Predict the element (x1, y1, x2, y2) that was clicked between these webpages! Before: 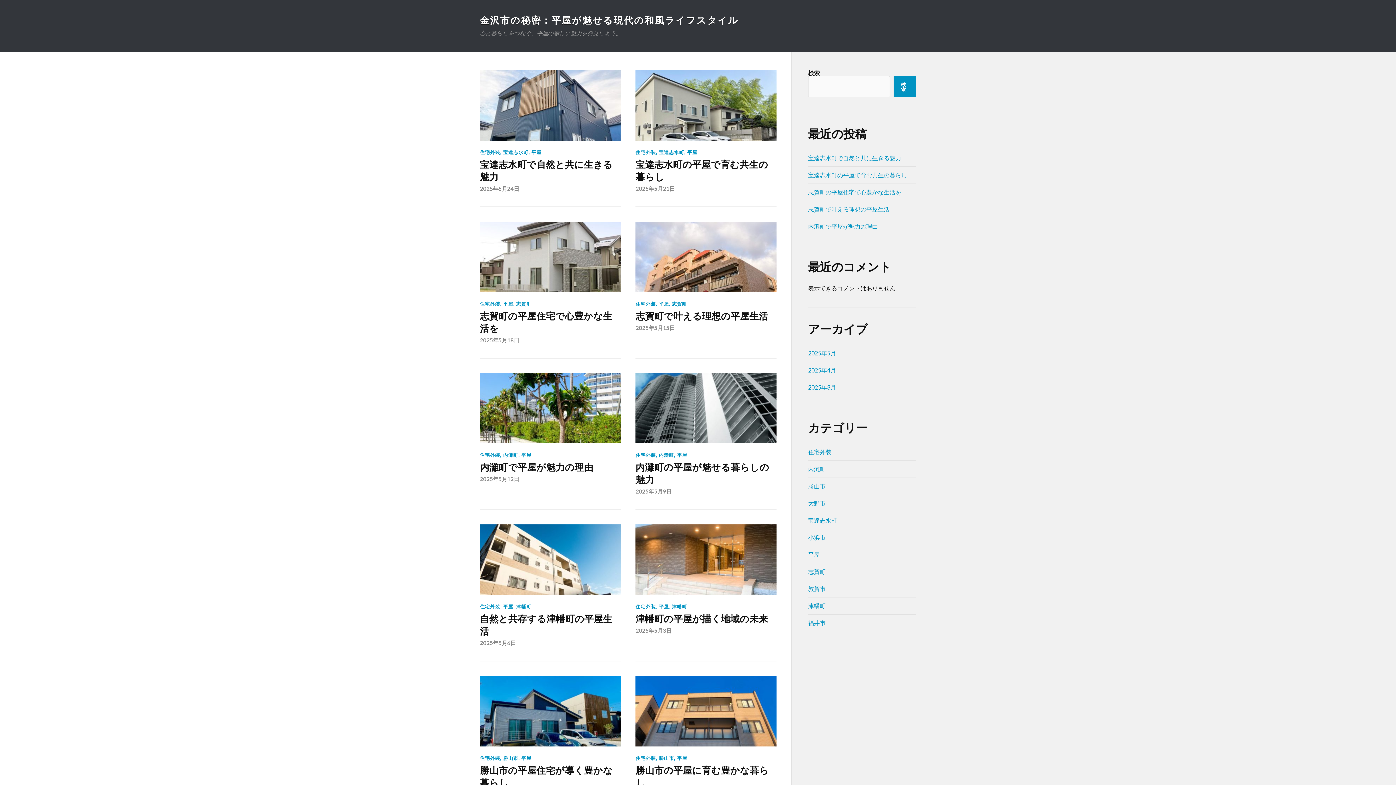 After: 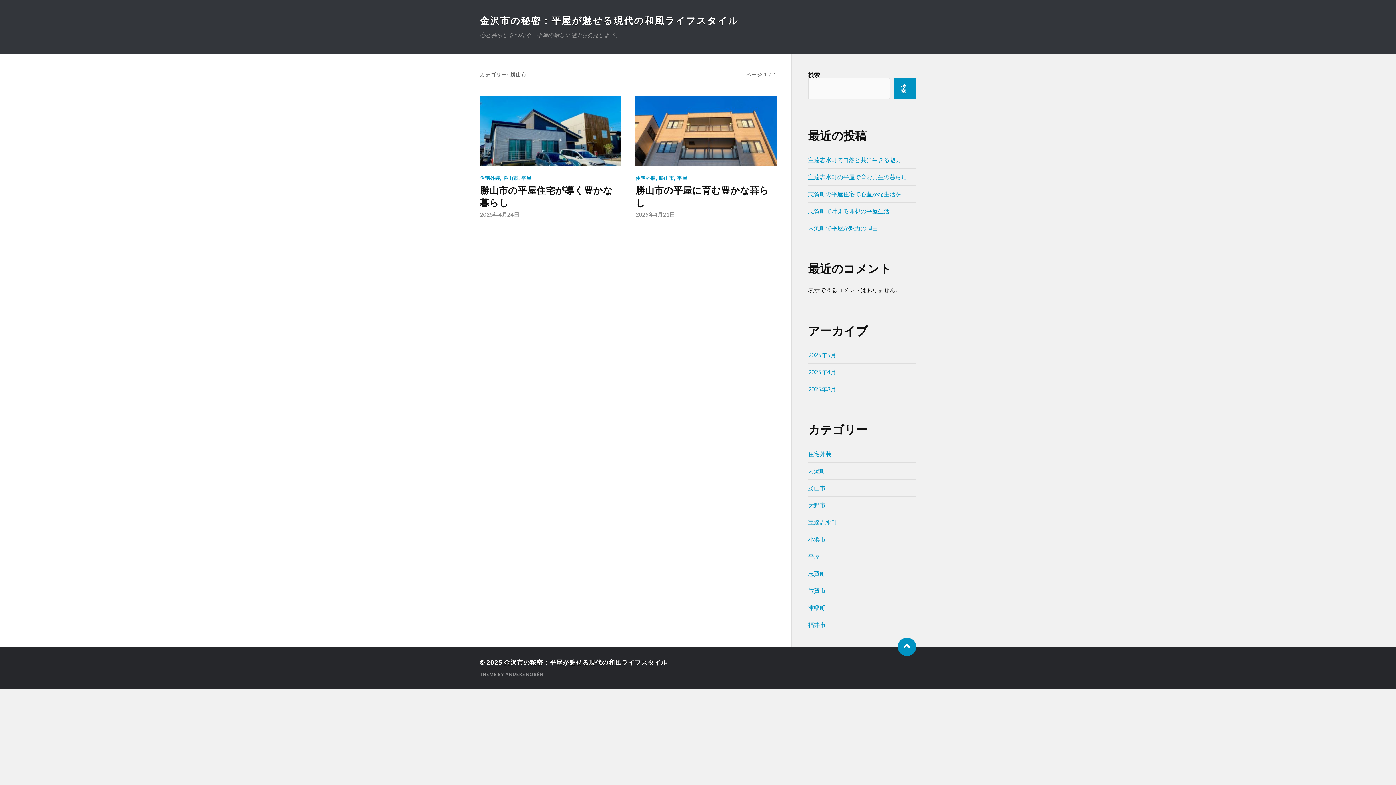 Action: bbox: (503, 755, 518, 761) label: 勝山市